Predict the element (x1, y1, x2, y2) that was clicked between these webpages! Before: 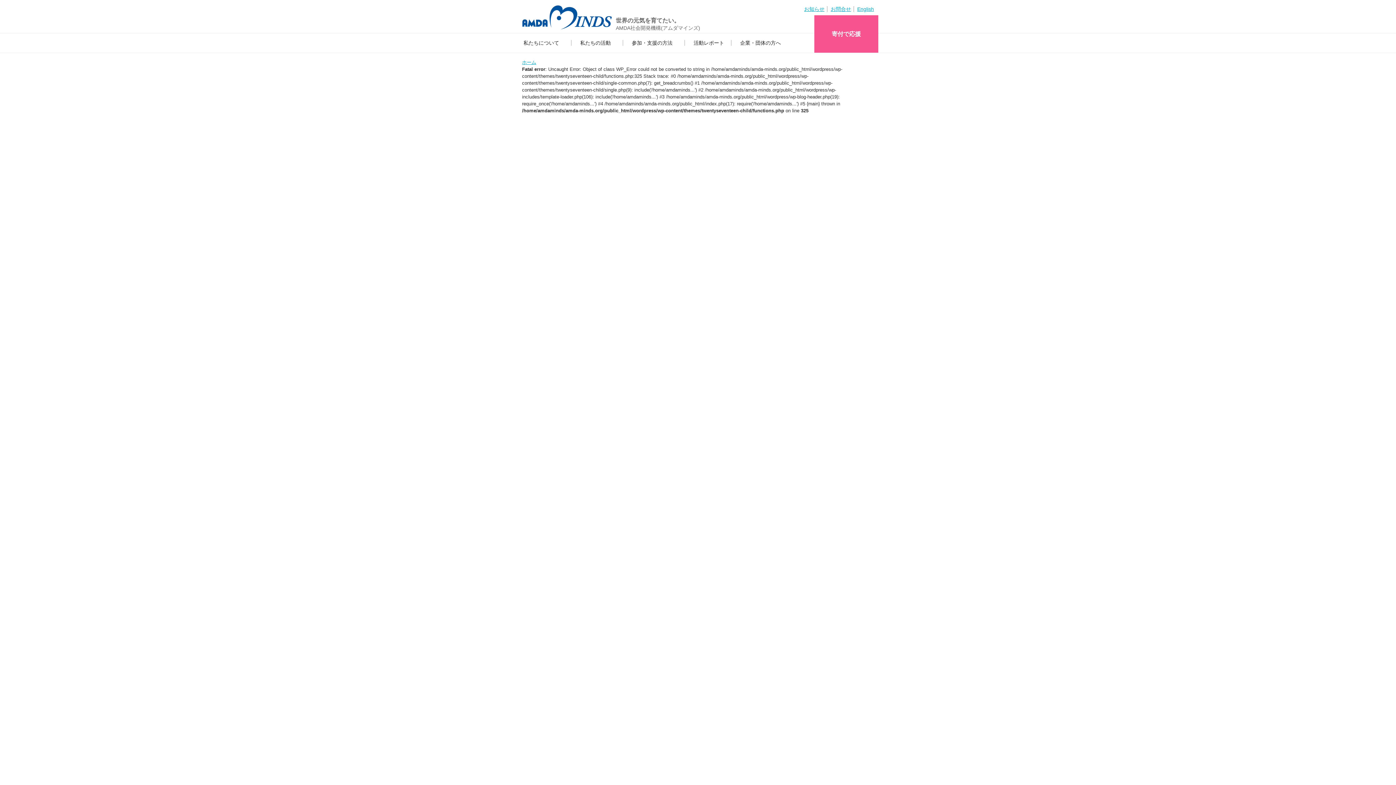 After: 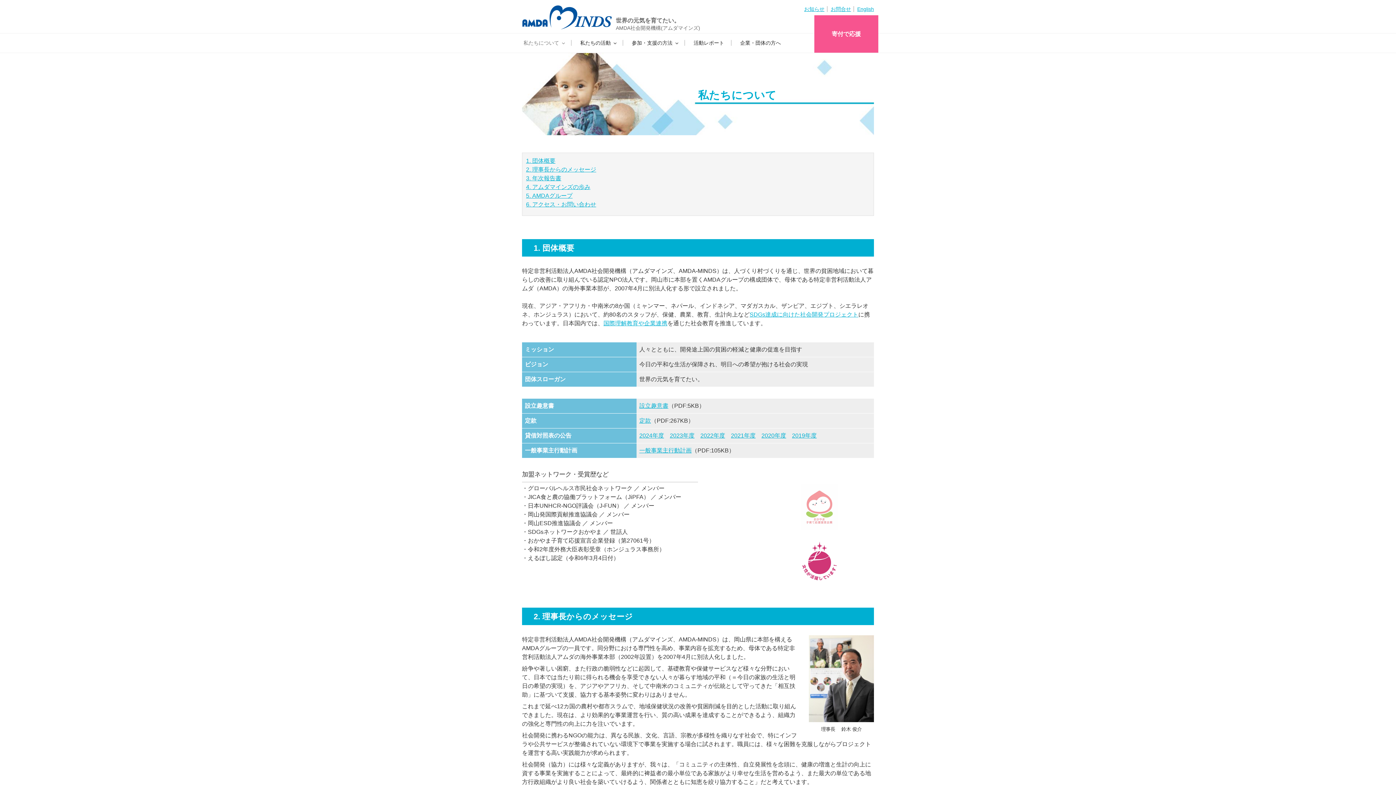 Action: label: 私たちについて bbox: (516, 33, 571, 52)